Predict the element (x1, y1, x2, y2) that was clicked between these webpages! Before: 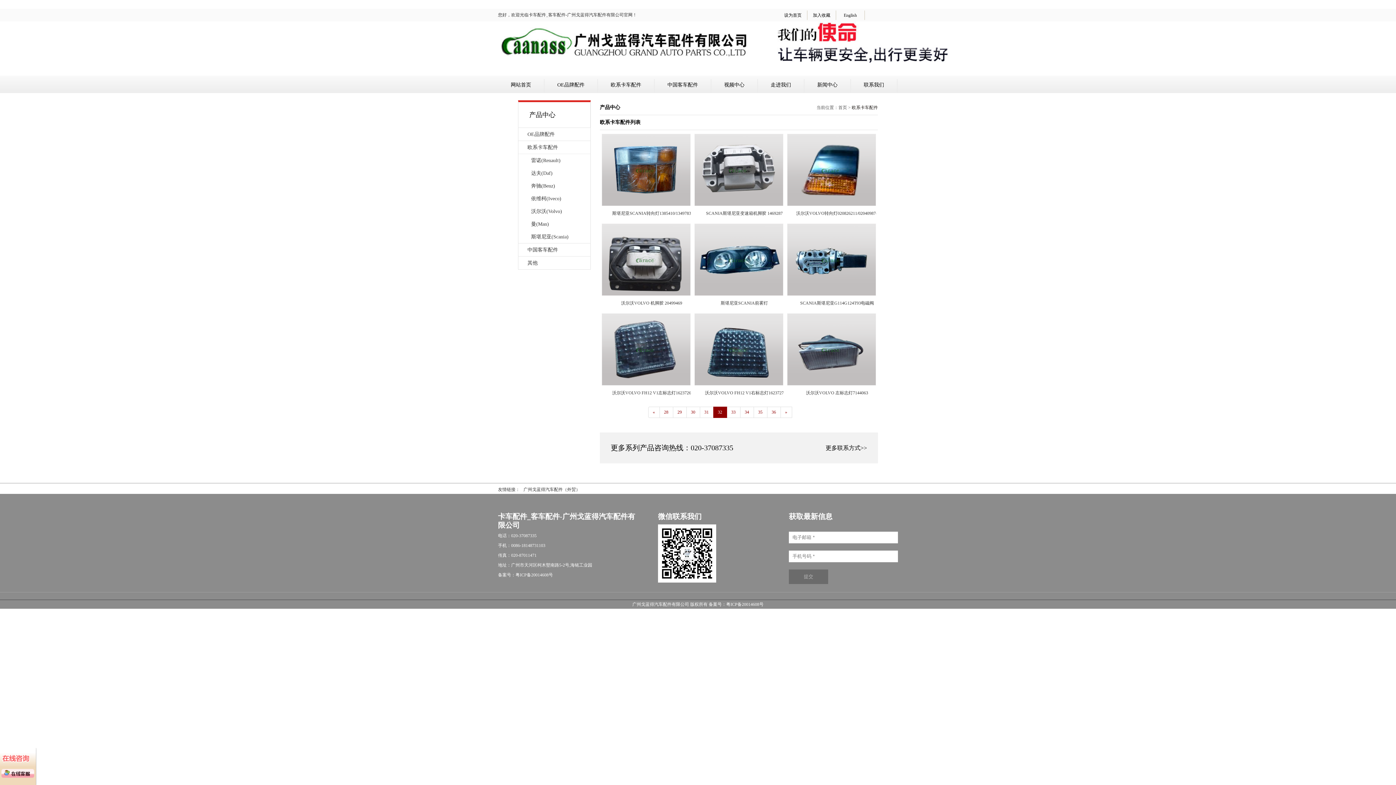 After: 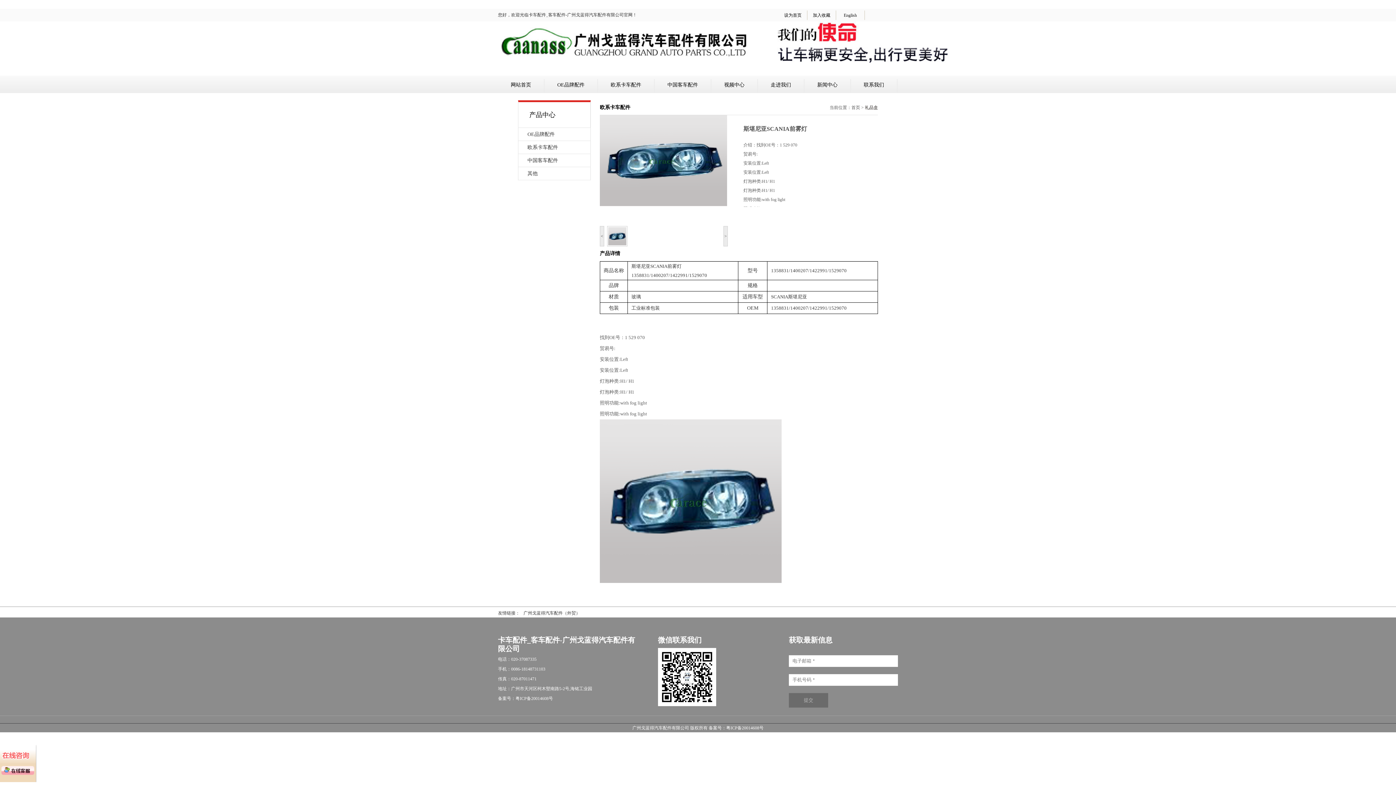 Action: bbox: (694, 291, 783, 296)